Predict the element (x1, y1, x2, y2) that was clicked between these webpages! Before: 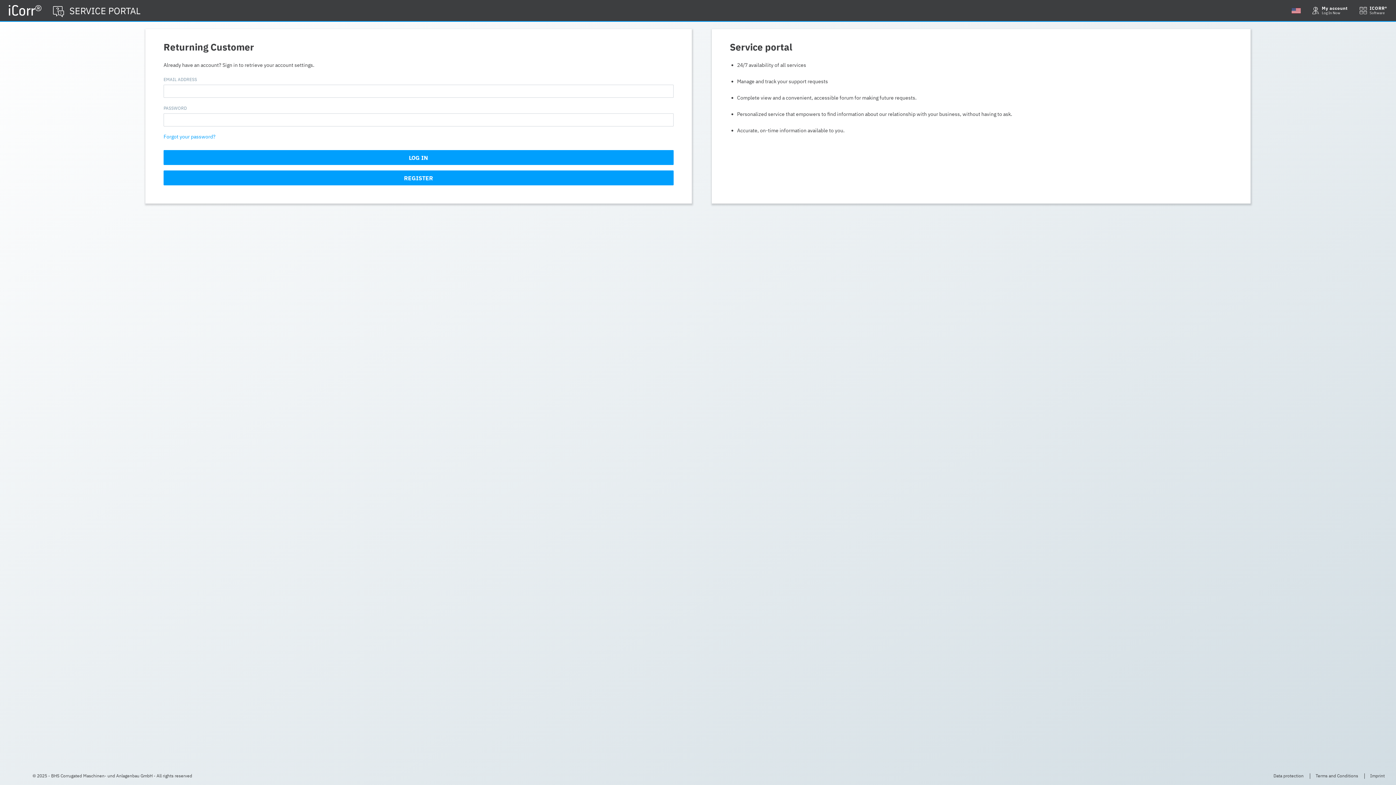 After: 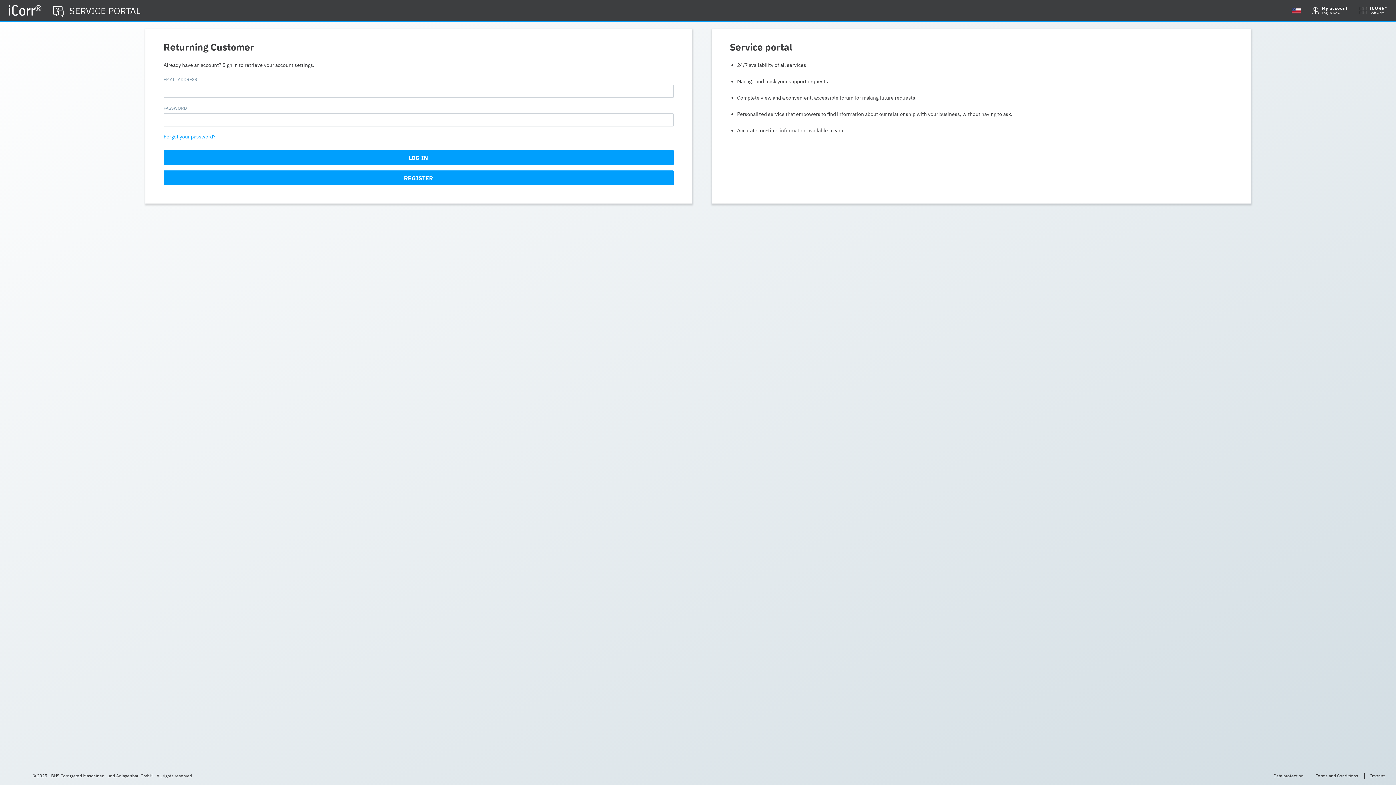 Action: bbox: (1273, 773, 1304, 778) label: Data protection